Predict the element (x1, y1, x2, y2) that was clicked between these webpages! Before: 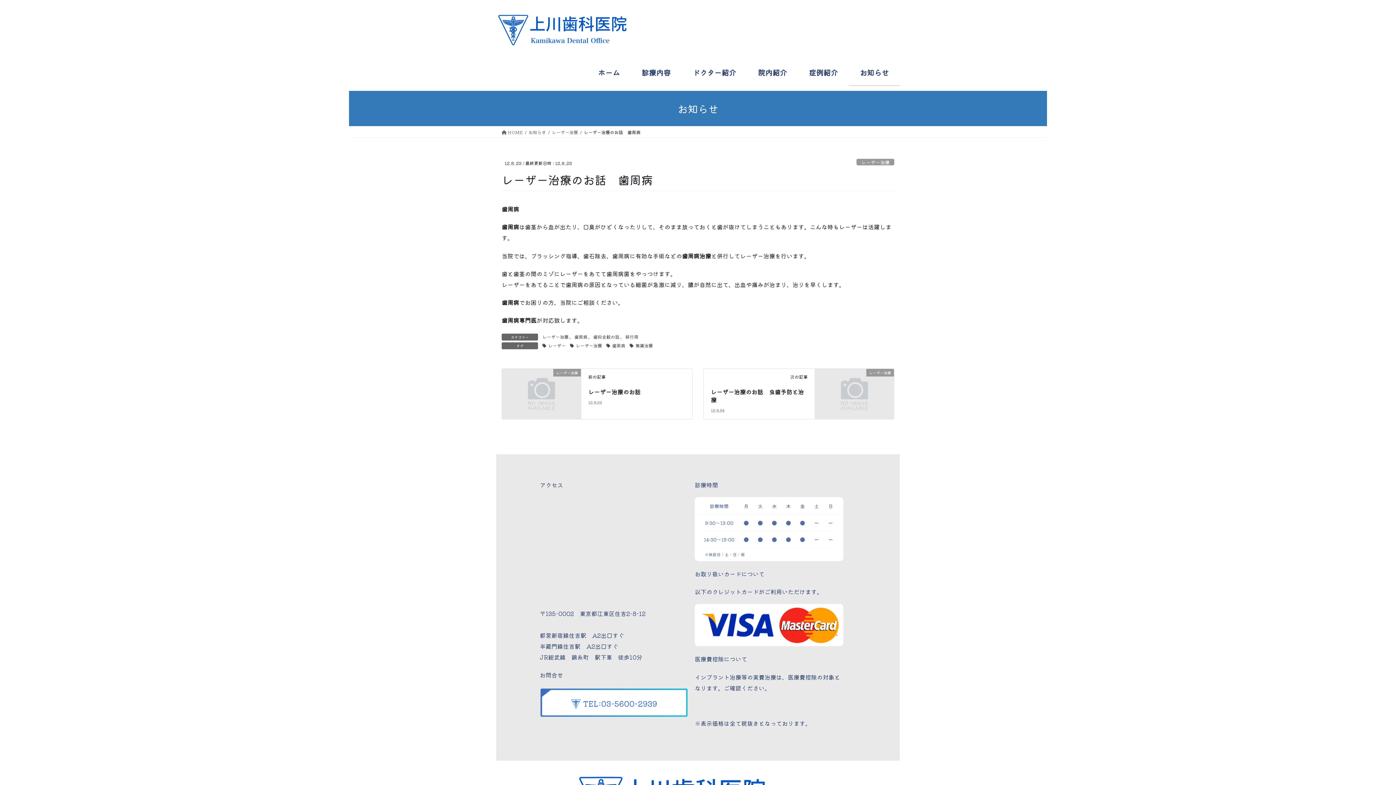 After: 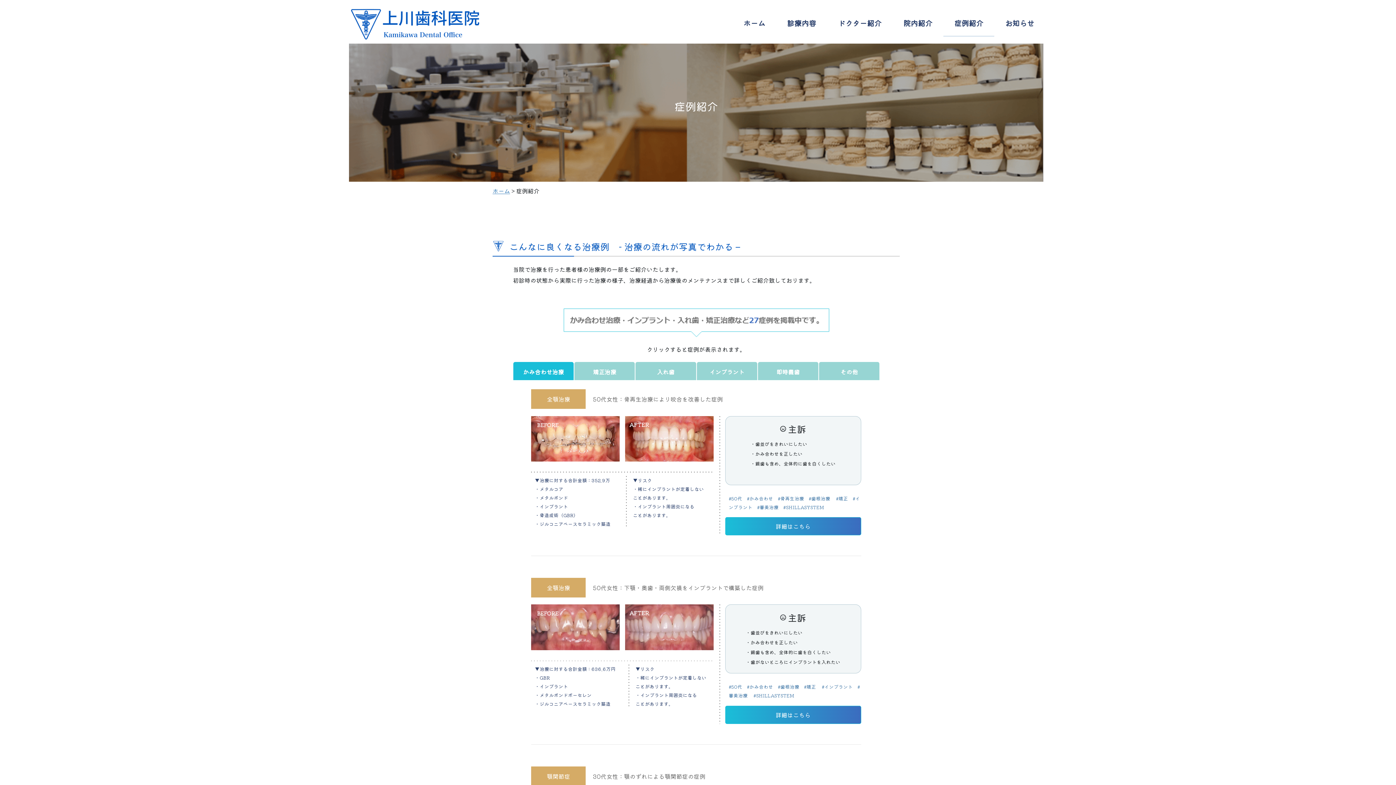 Action: bbox: (809, 67, 838, 77) label: 症例紹介